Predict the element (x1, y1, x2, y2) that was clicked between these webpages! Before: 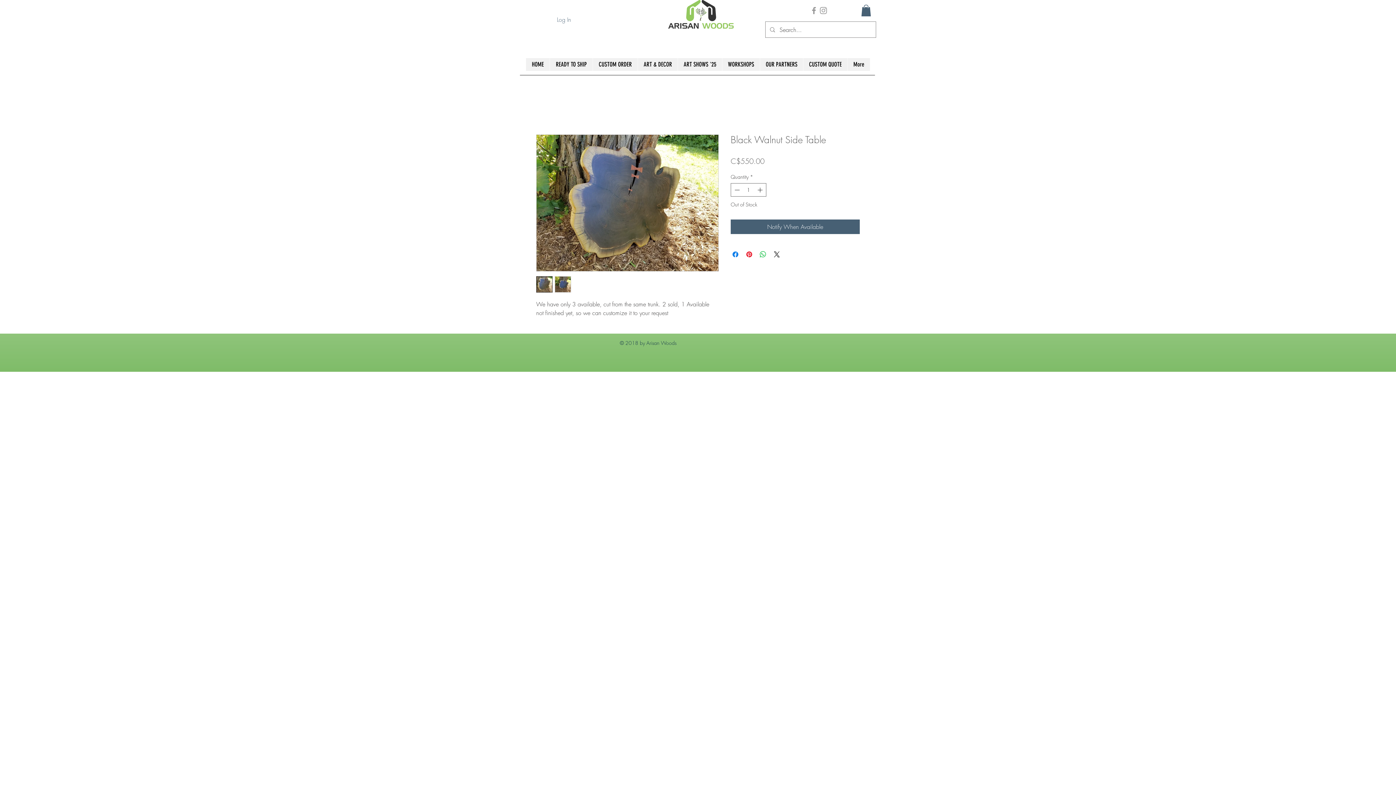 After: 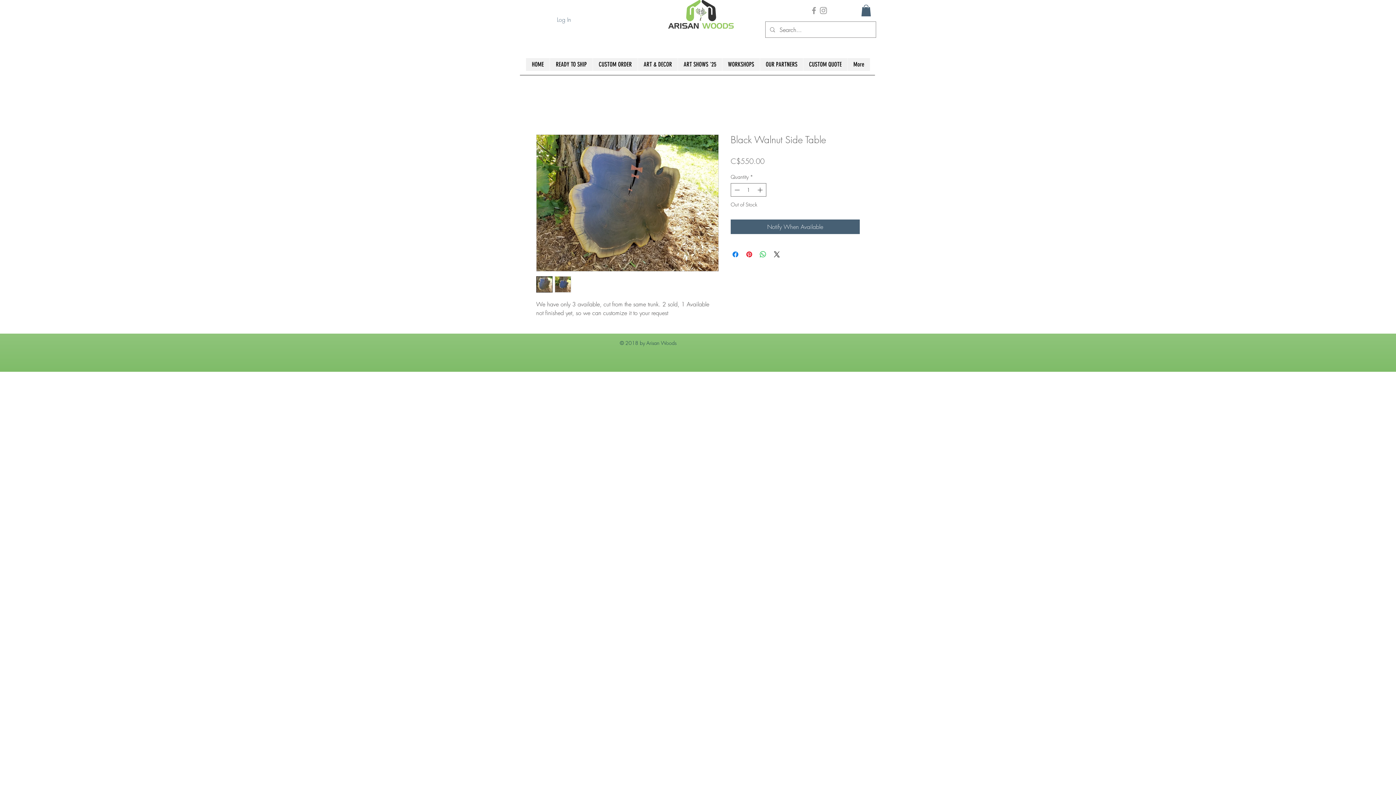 Action: bbox: (554, 276, 571, 292)